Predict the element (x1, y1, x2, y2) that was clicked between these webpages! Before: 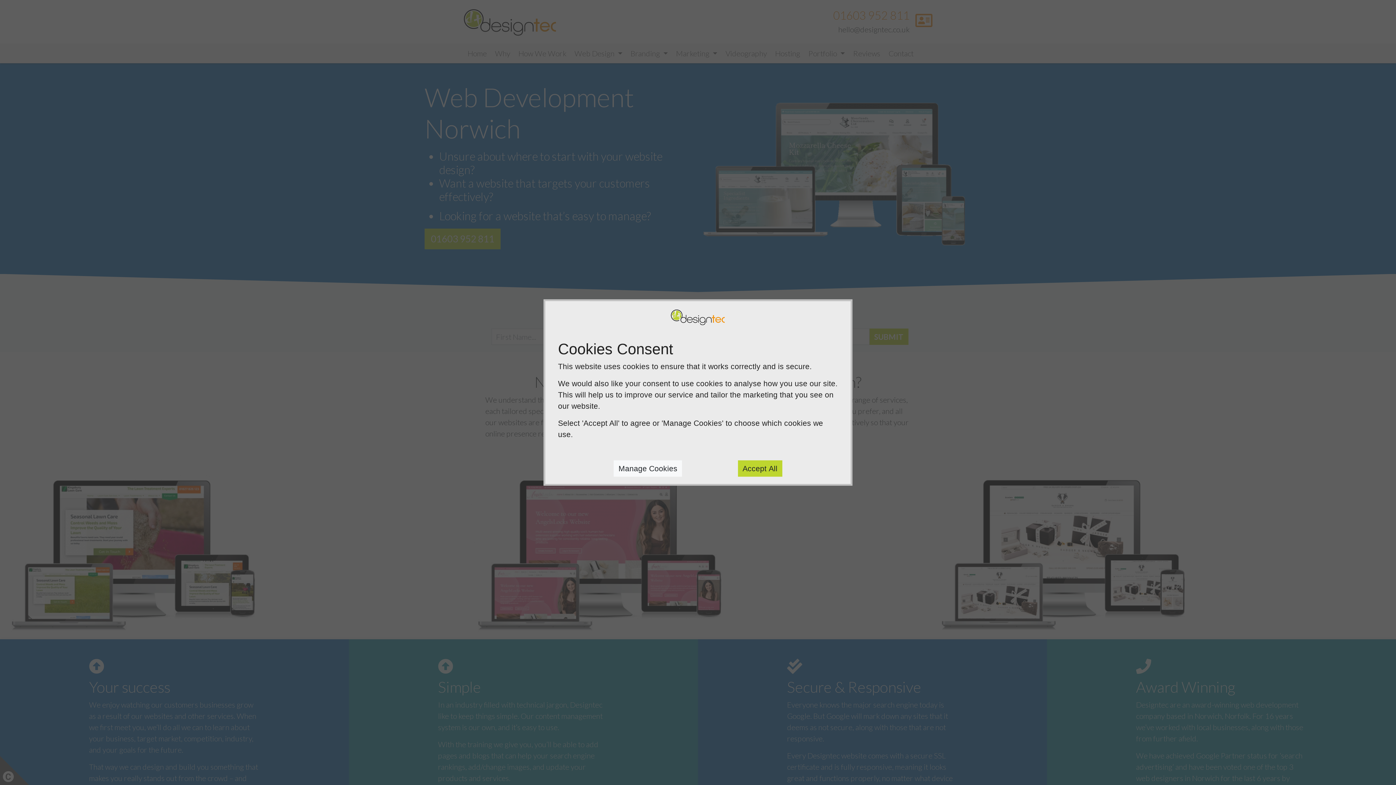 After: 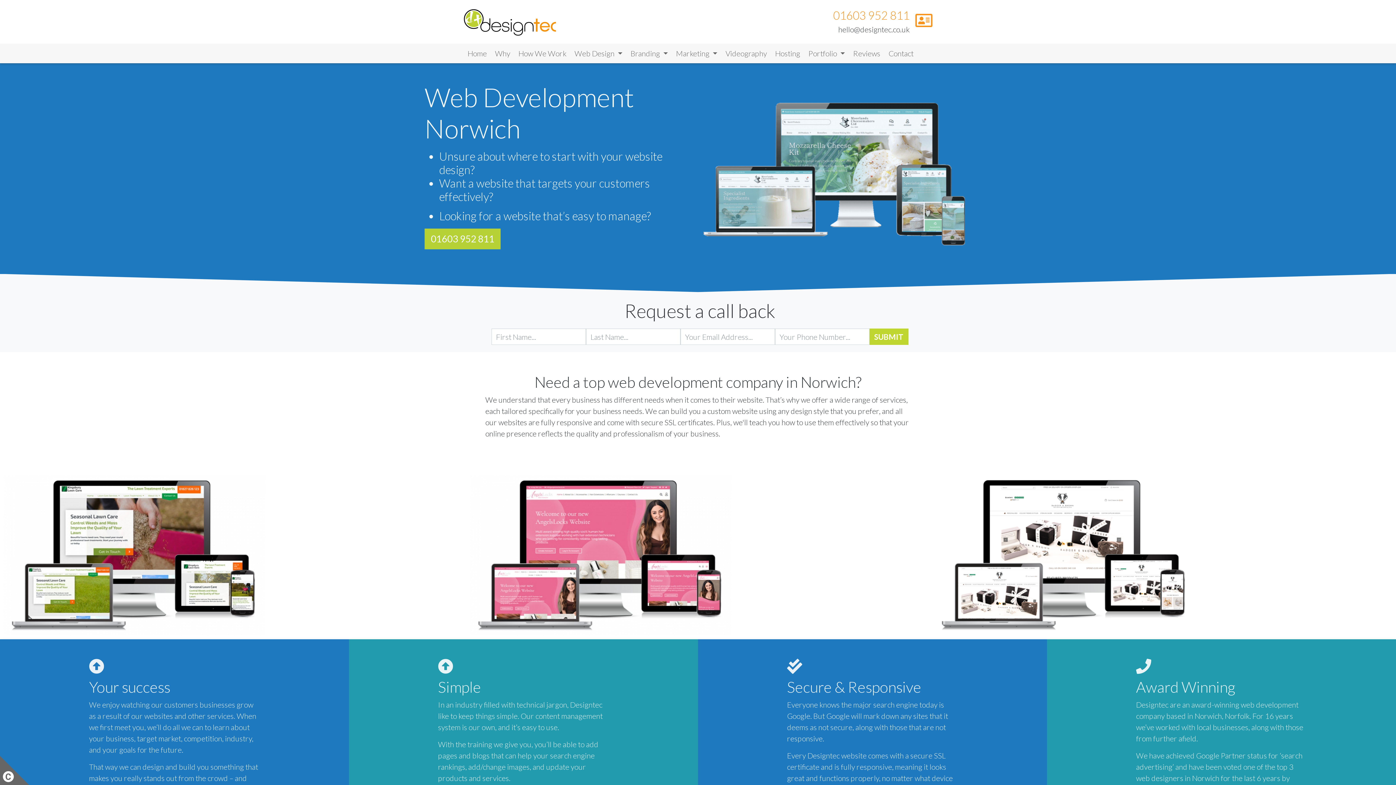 Action: bbox: (738, 460, 782, 476) label: Accept All